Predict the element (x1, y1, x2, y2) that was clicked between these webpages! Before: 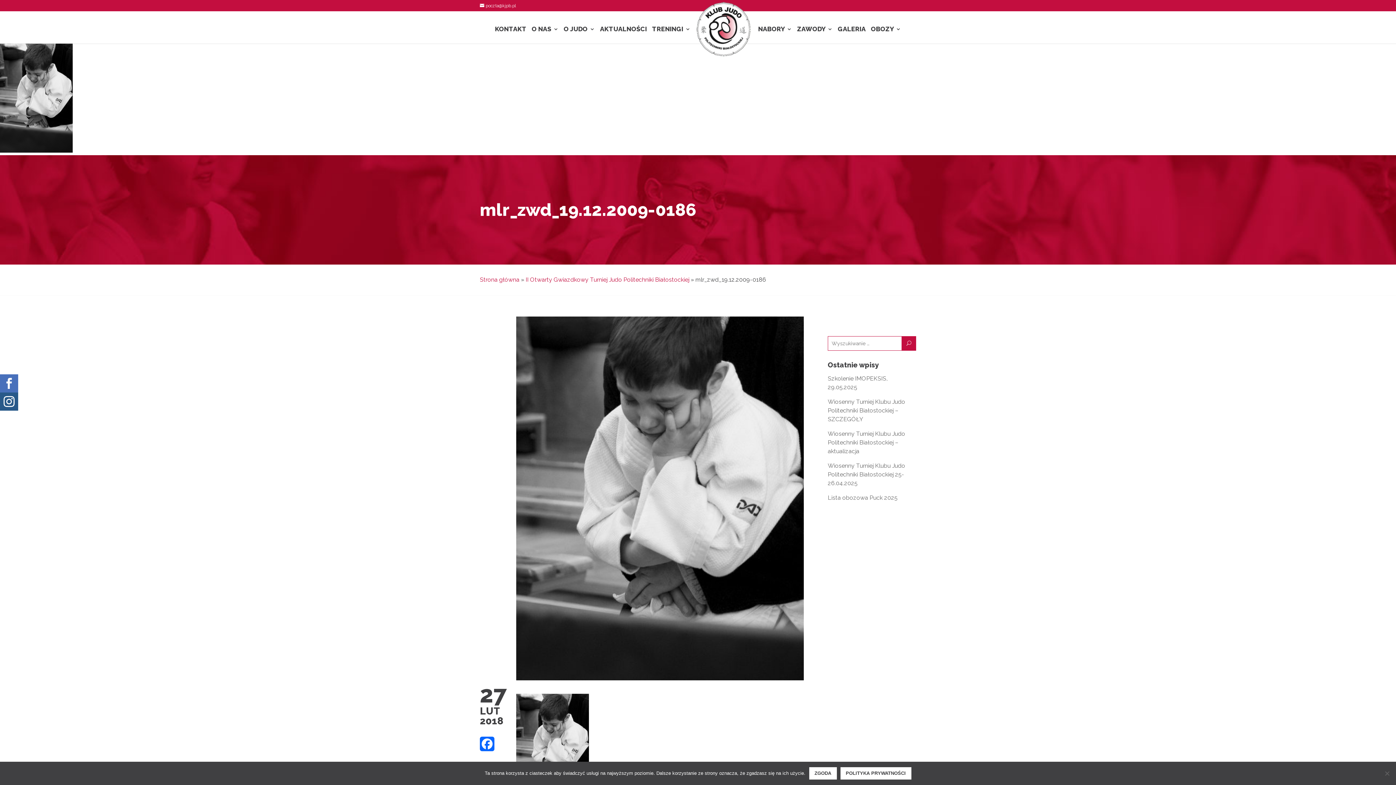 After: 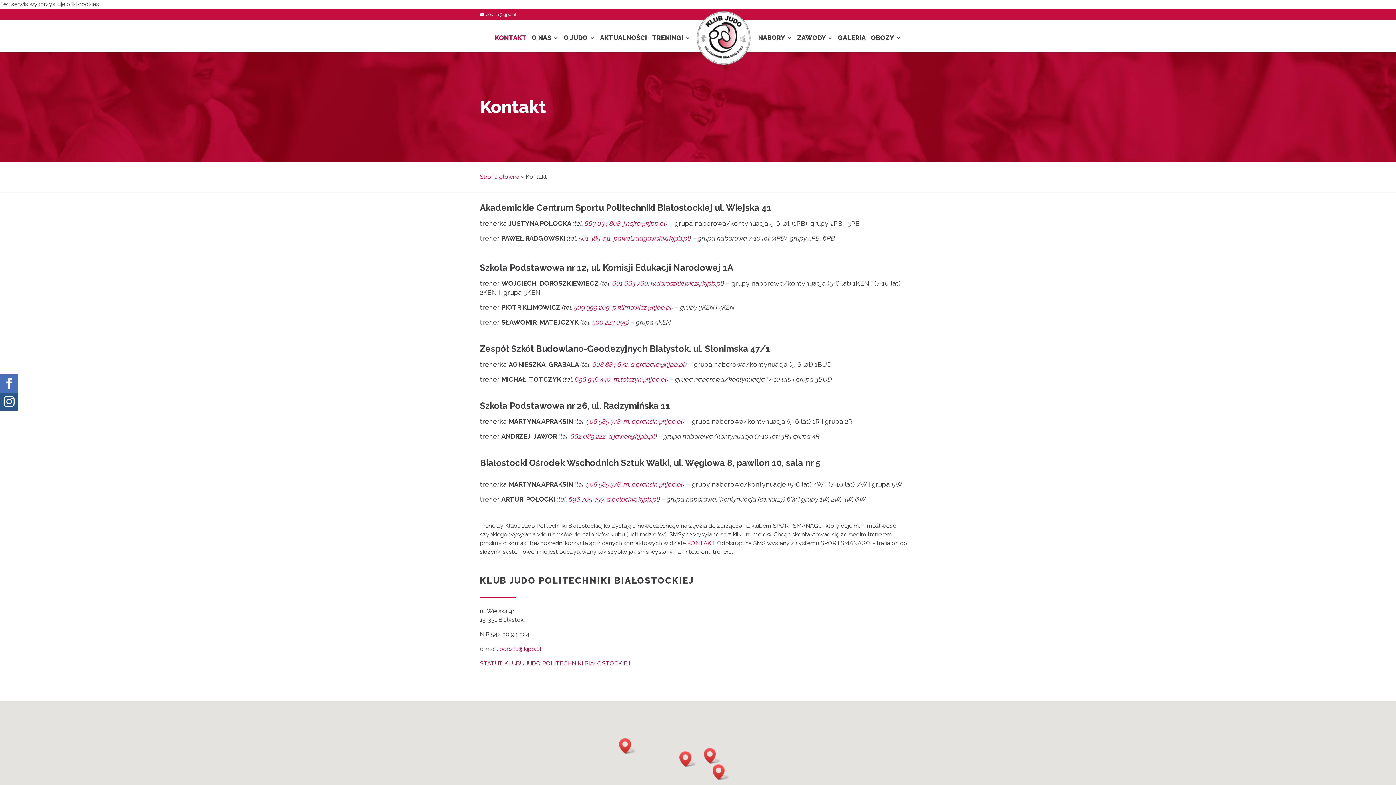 Action: label: KONTAKT bbox: (495, 26, 526, 43)